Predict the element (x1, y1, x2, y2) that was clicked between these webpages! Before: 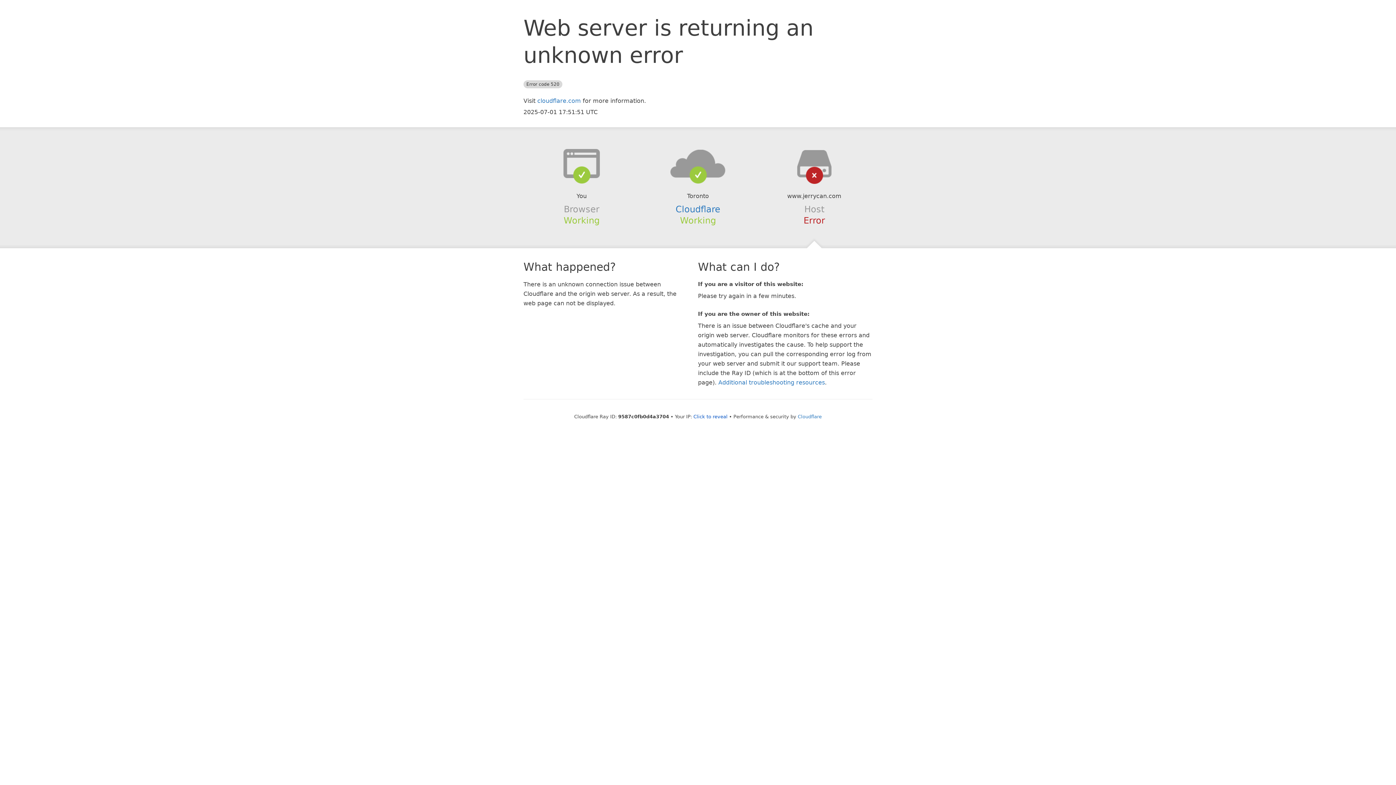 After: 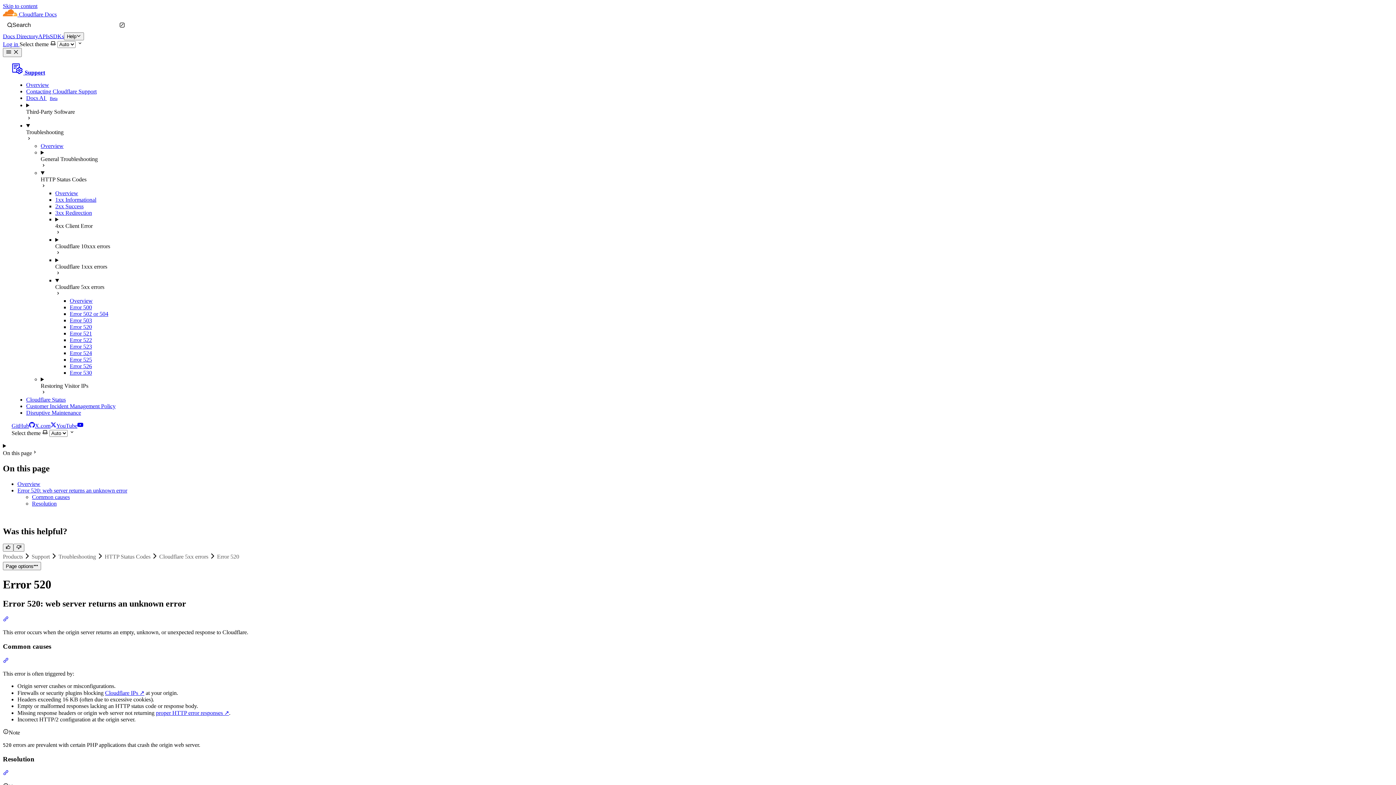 Action: bbox: (718, 379, 825, 386) label: Additional troubleshooting resources